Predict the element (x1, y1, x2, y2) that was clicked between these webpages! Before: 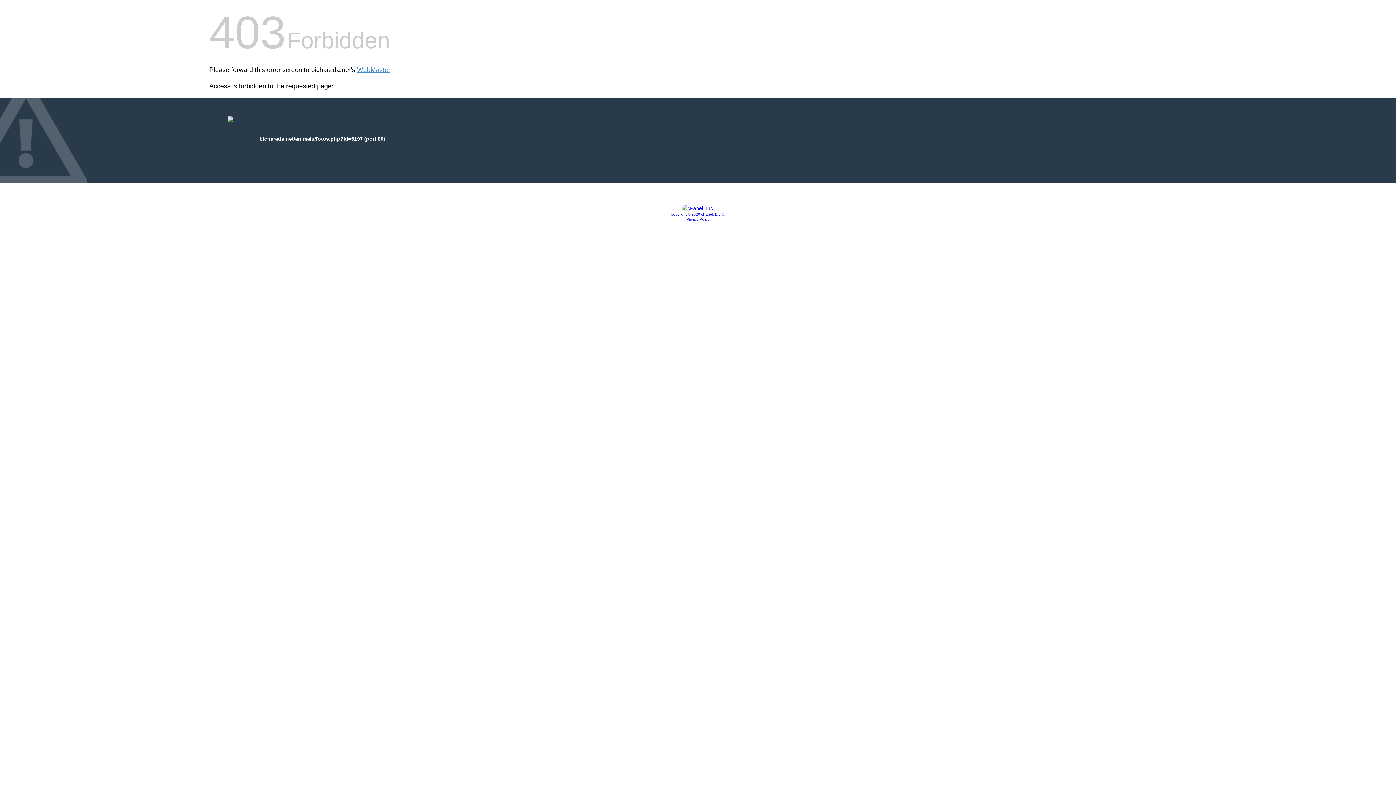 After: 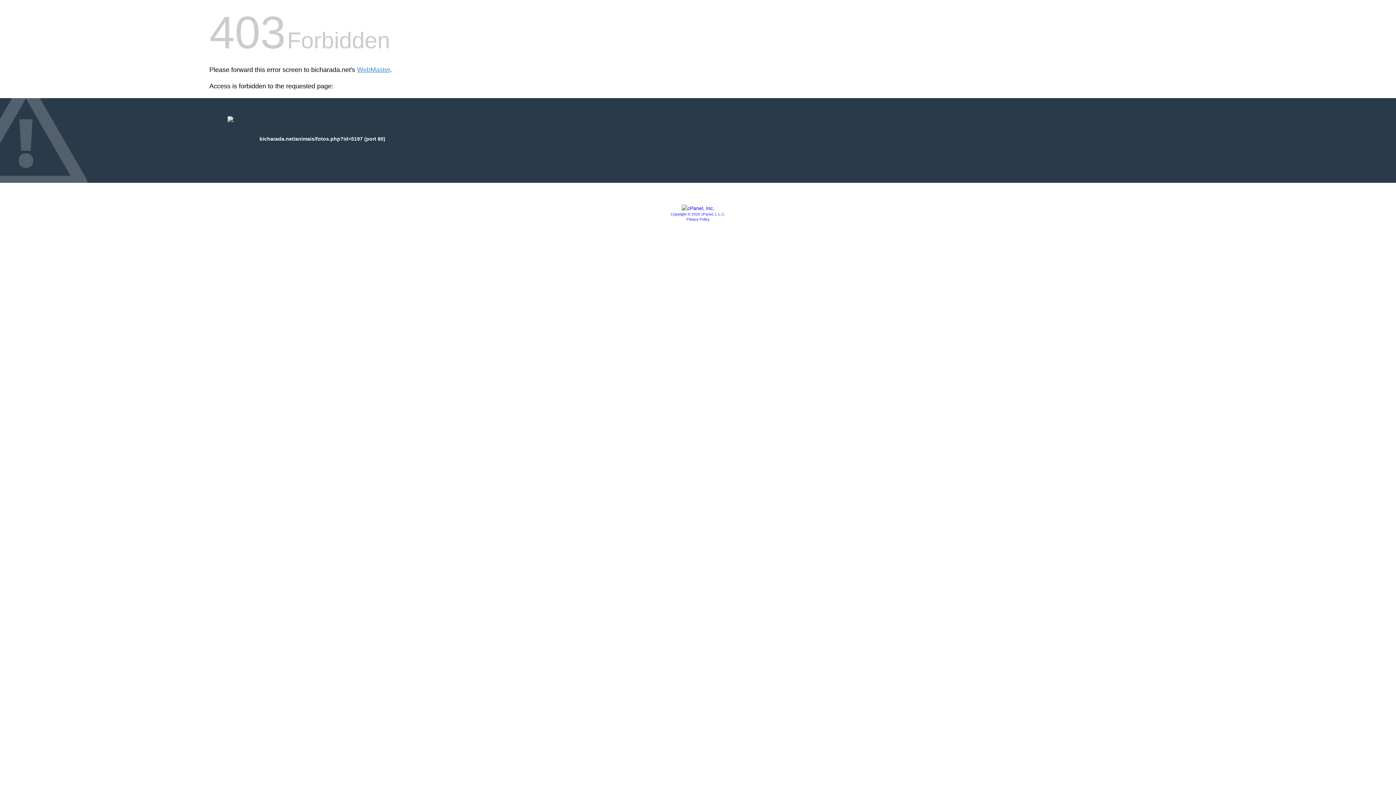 Action: label: Privacy Policy bbox: (686, 217, 709, 221)